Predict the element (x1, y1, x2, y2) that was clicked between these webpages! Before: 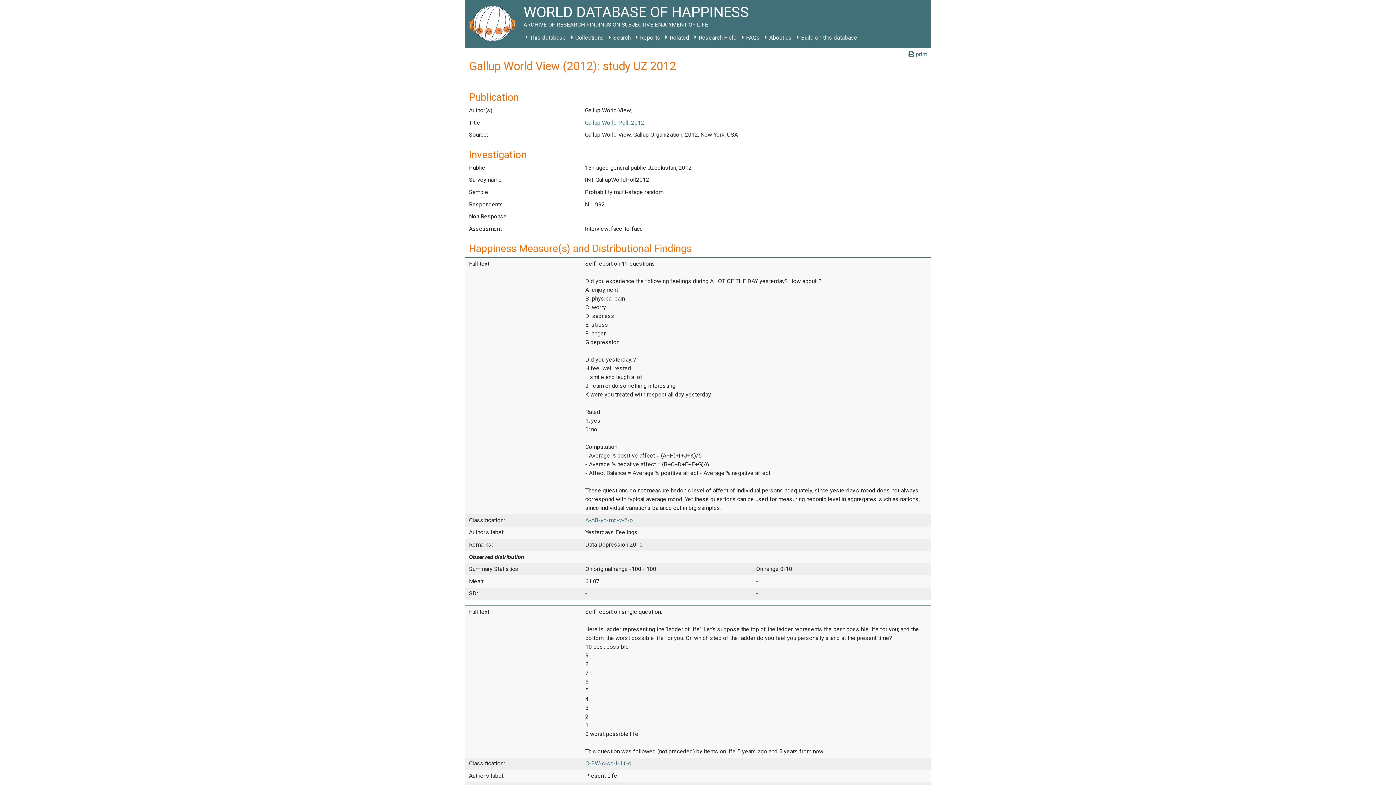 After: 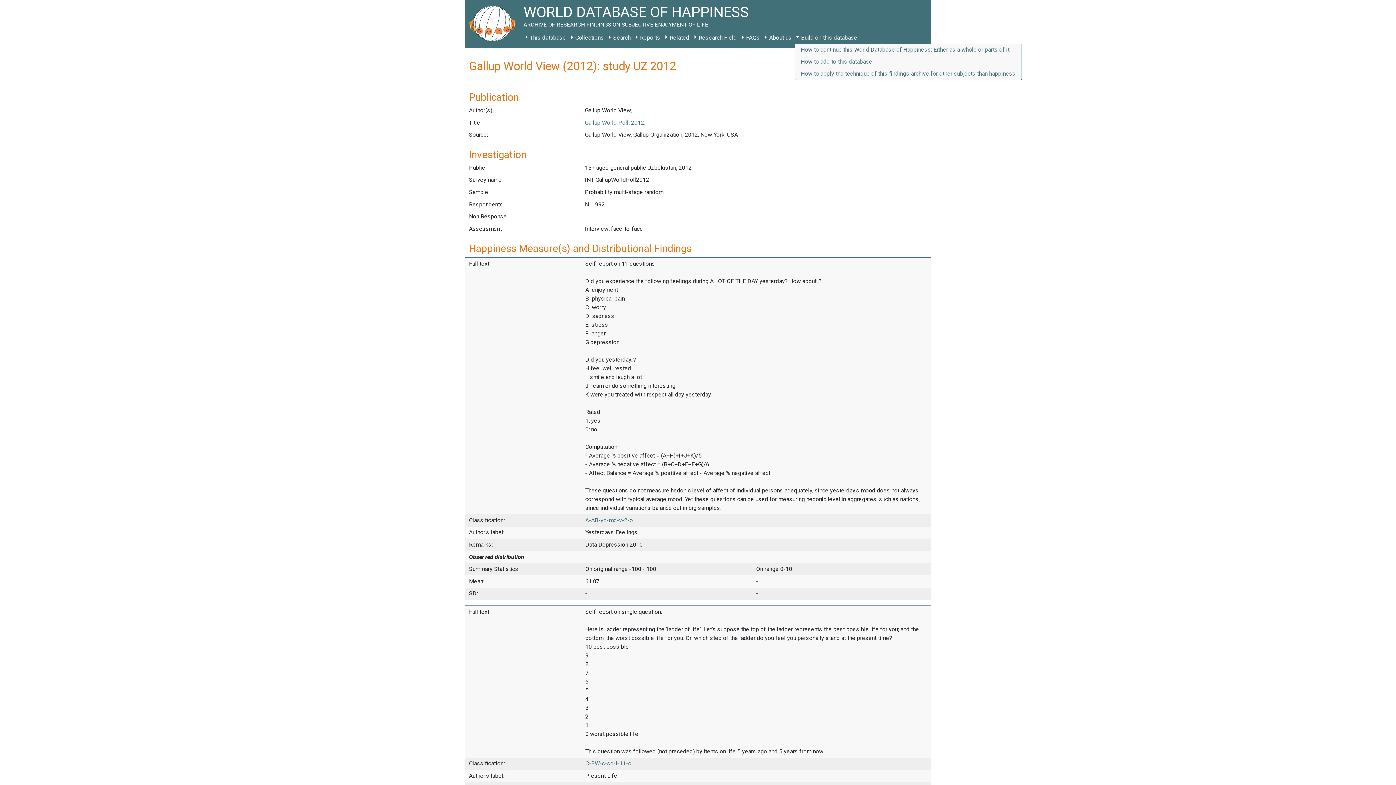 Action: label: Build on this database bbox: (794, 31, 860, 44)